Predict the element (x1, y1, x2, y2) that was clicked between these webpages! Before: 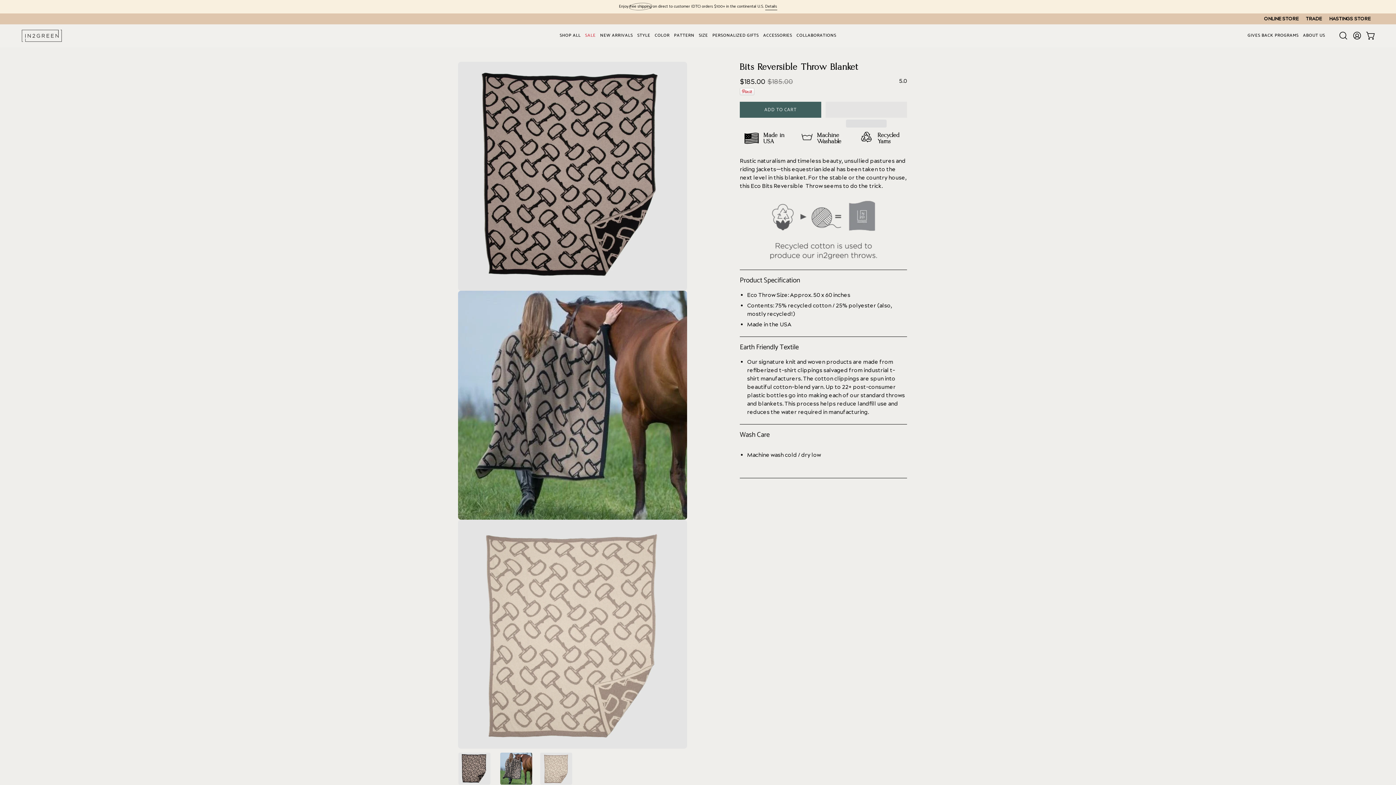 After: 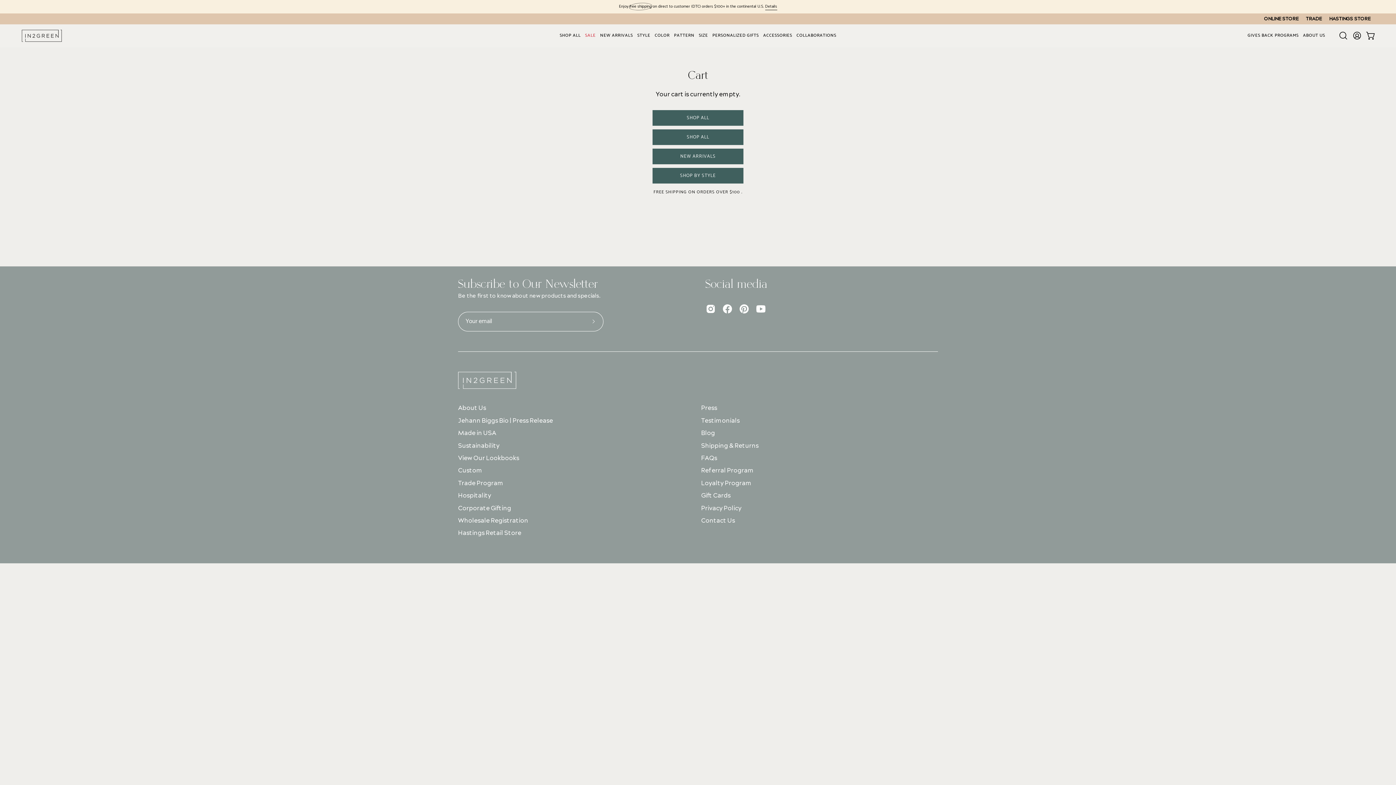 Action: bbox: (1364, 28, 1378, 43) label: OPEN CART